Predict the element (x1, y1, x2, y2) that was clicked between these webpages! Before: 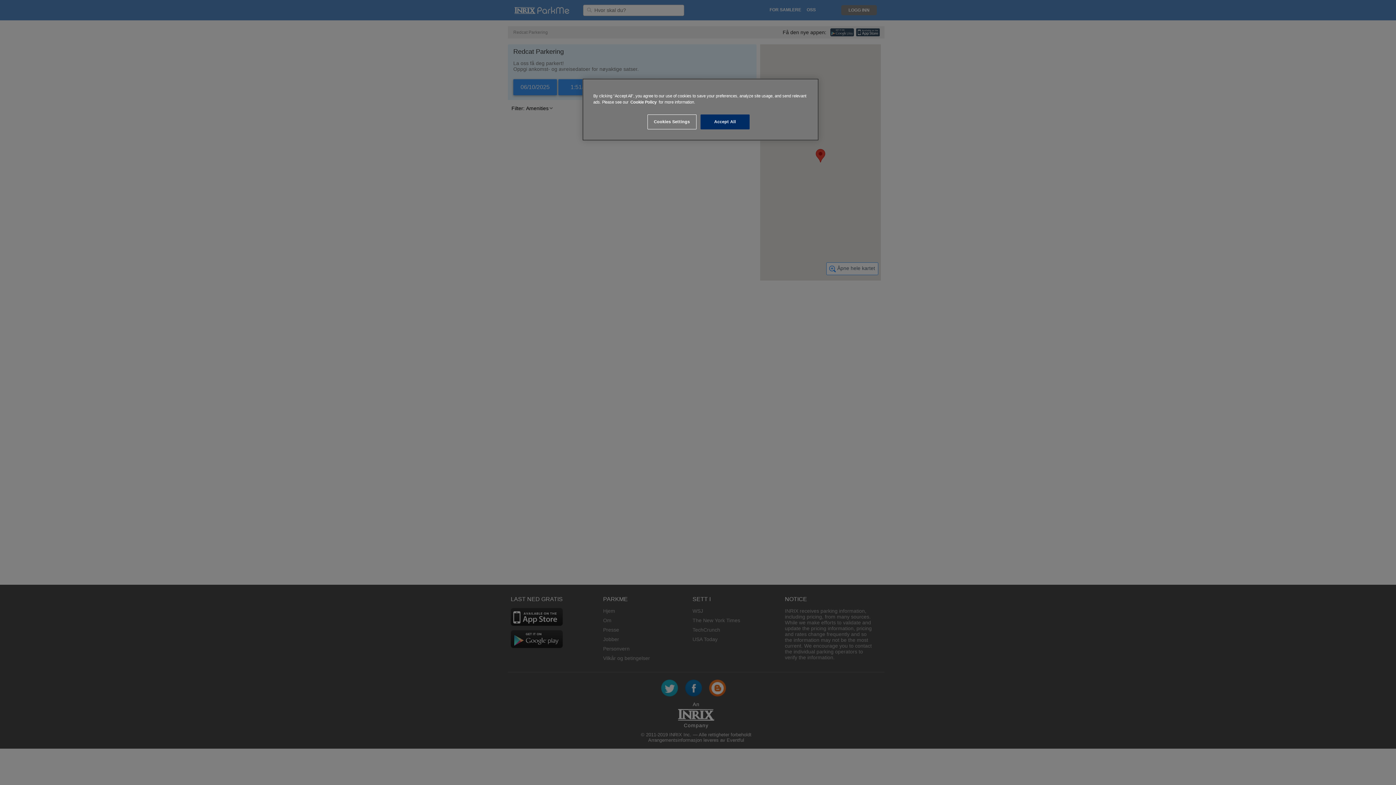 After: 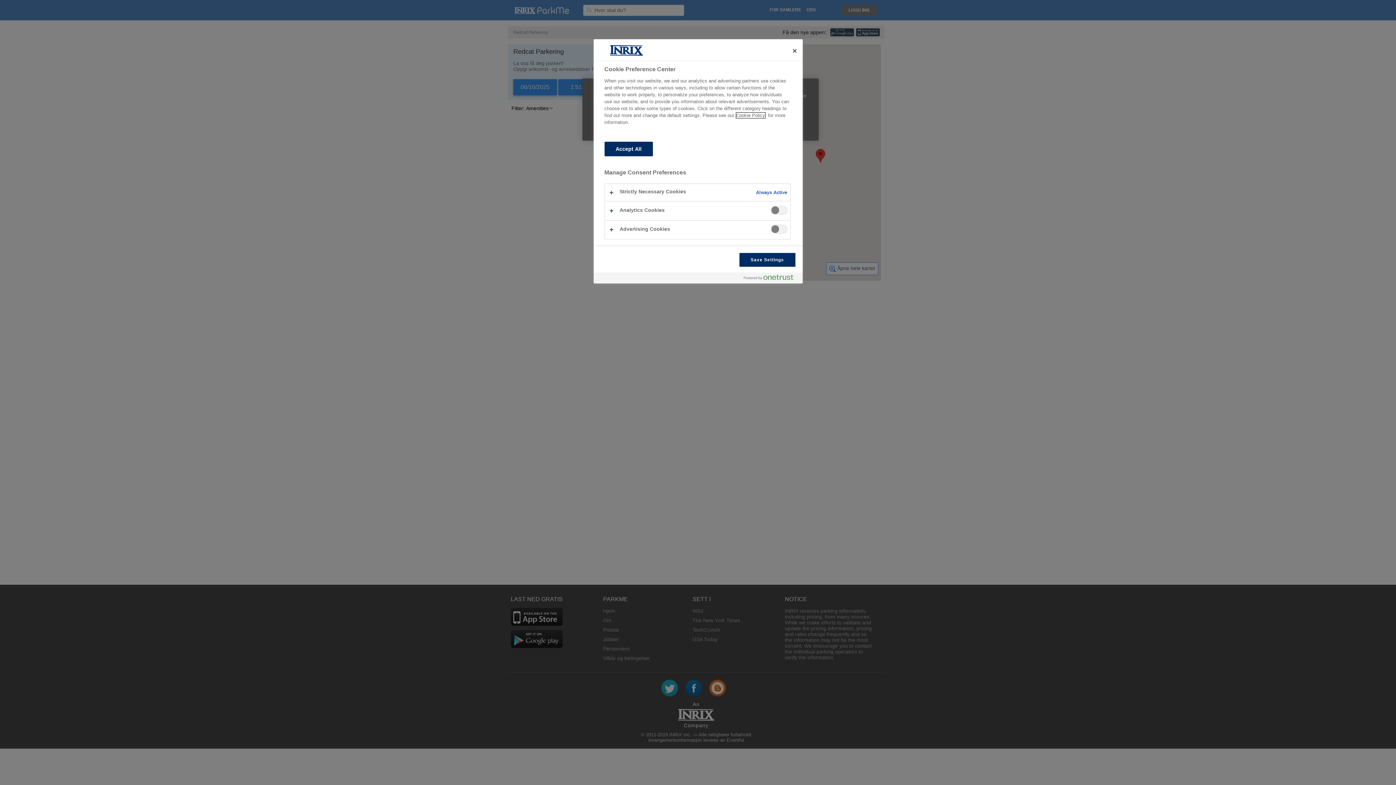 Action: bbox: (647, 114, 696, 129) label: Cookies Settings